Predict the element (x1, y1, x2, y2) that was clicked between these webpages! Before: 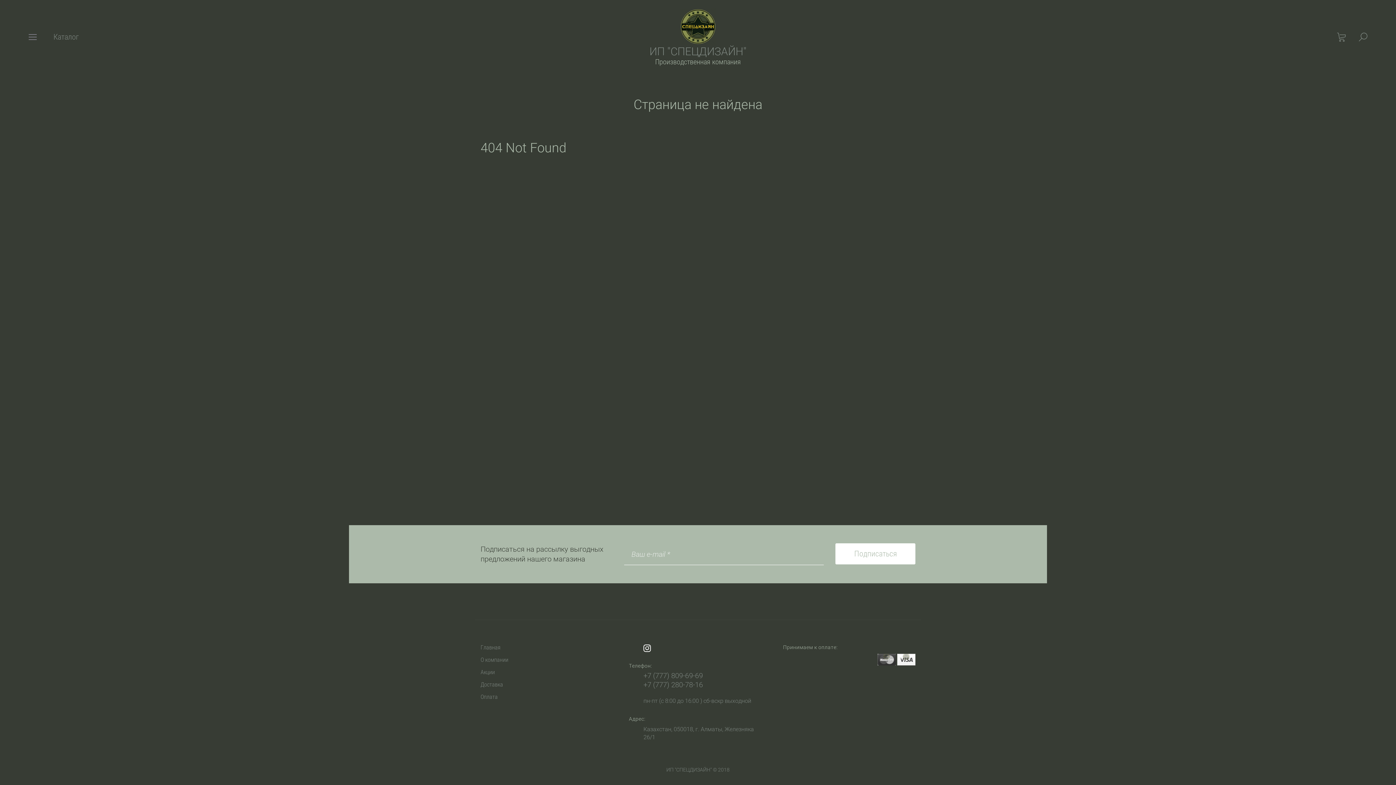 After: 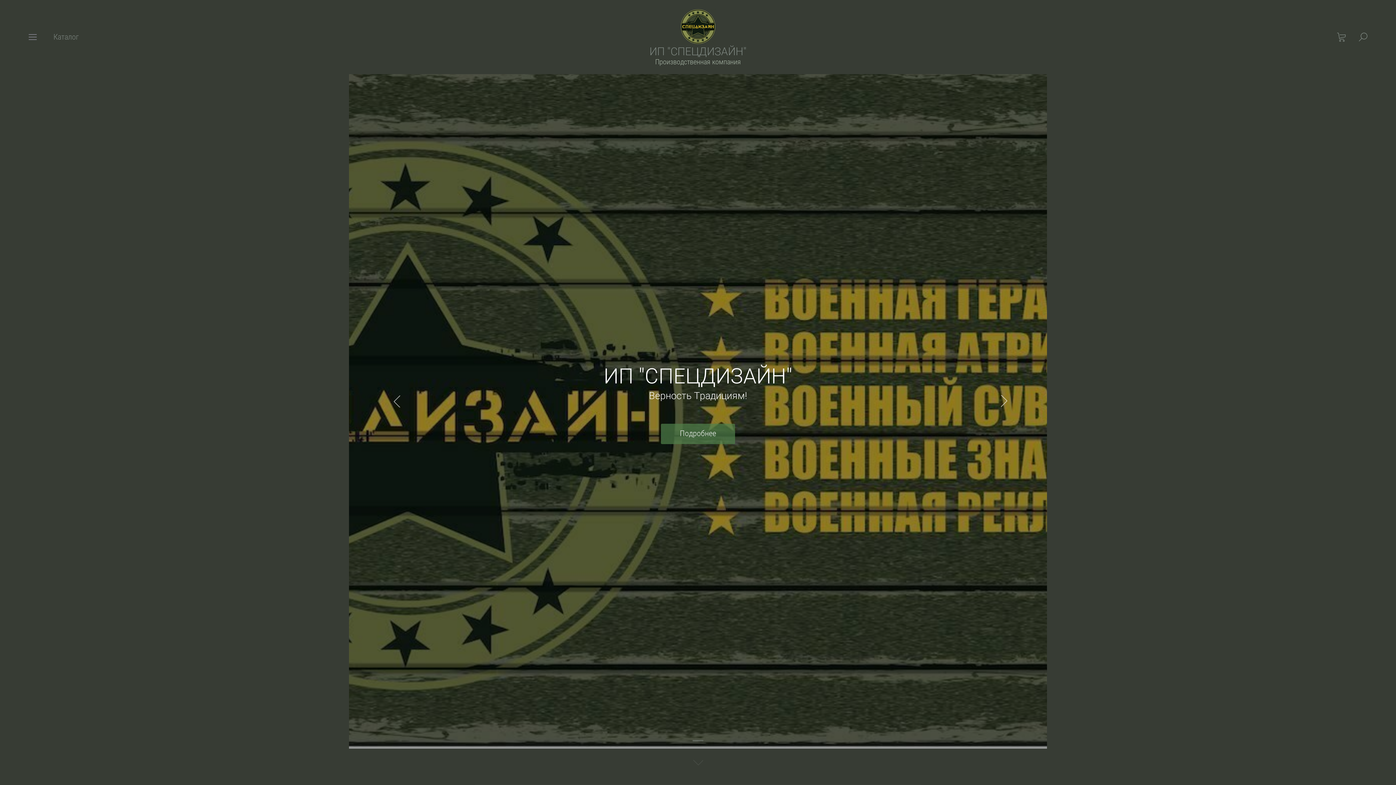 Action: bbox: (480, 641, 538, 654) label: Главная